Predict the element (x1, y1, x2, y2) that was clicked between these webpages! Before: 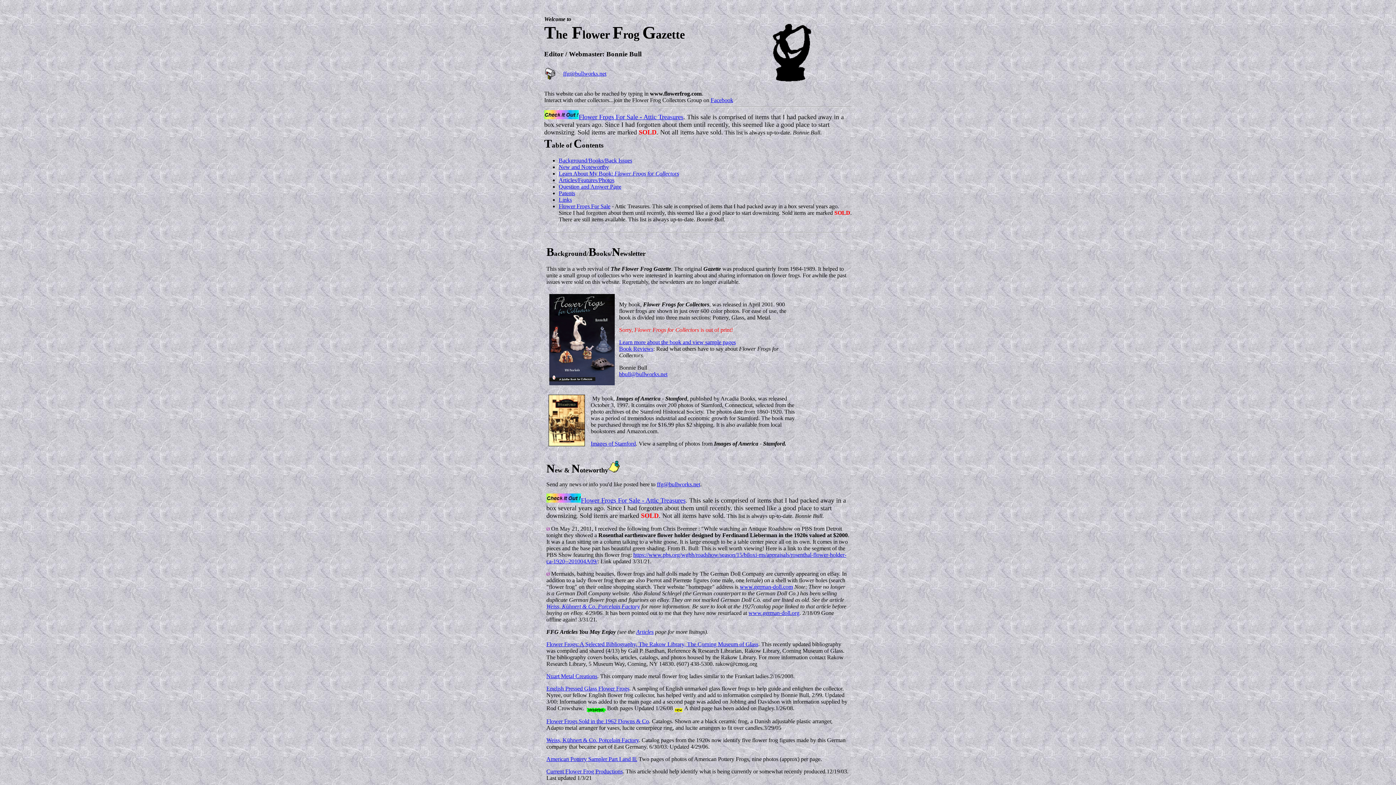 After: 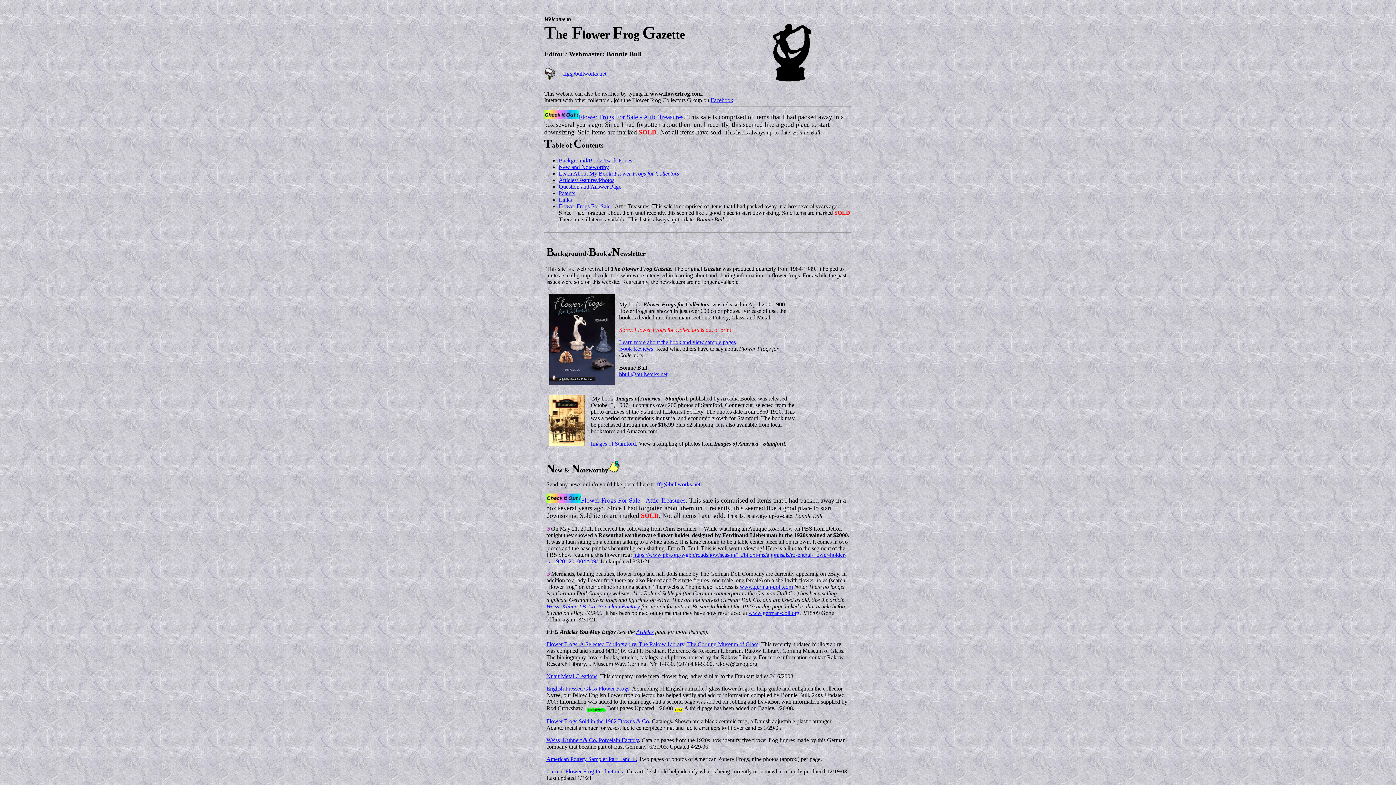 Action: label: ffg@bullworks.net bbox: (563, 70, 606, 76)